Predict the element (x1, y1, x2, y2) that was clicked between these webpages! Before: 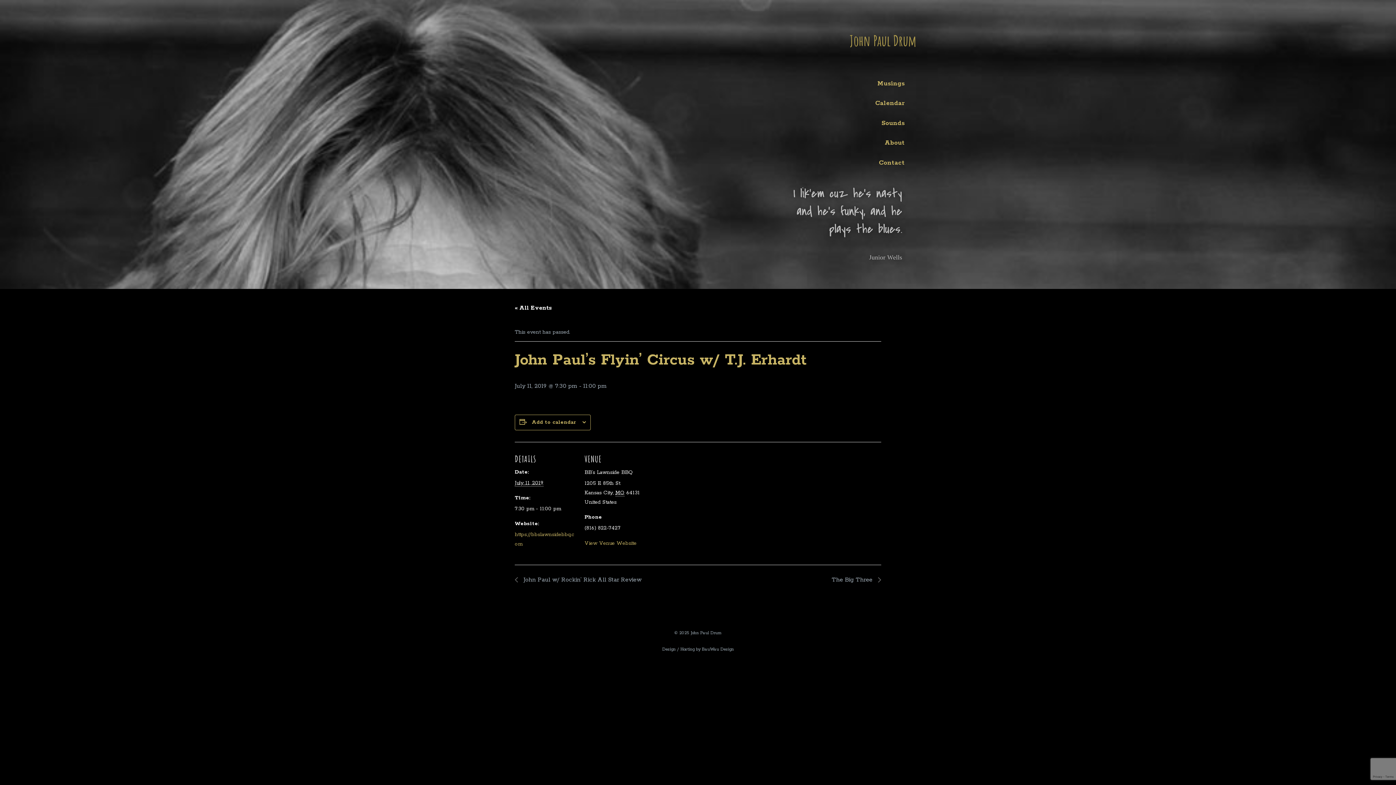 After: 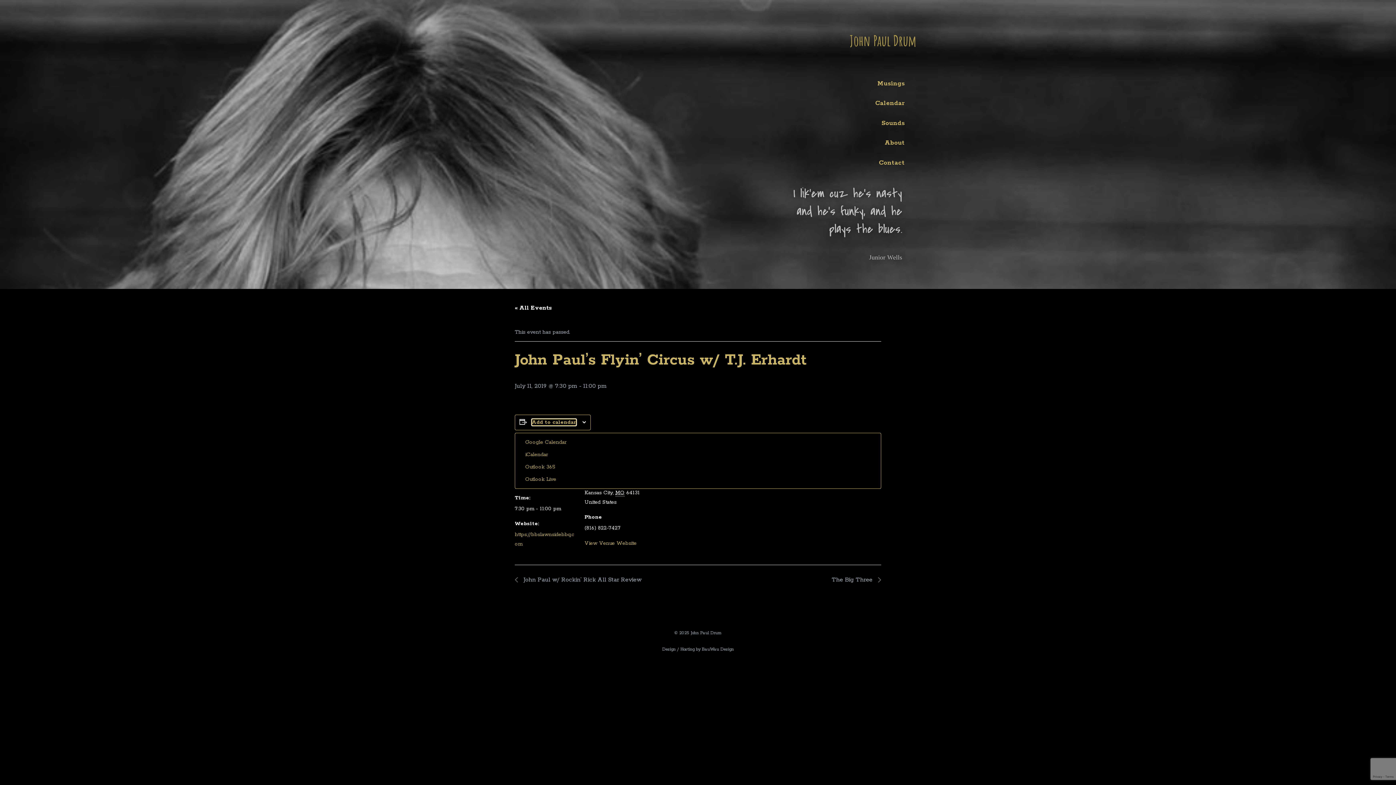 Action: label: View links to add events to your calendar bbox: (532, 419, 576, 425)